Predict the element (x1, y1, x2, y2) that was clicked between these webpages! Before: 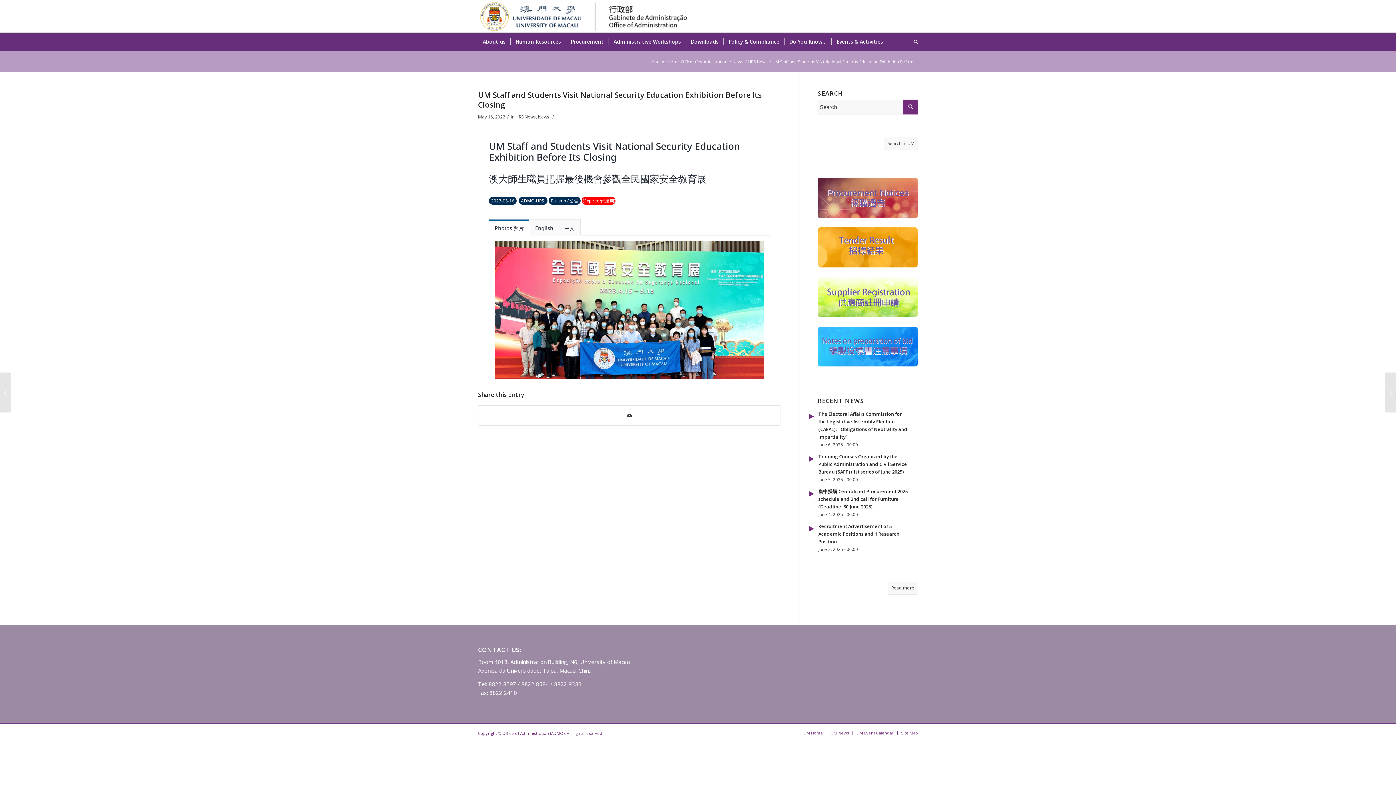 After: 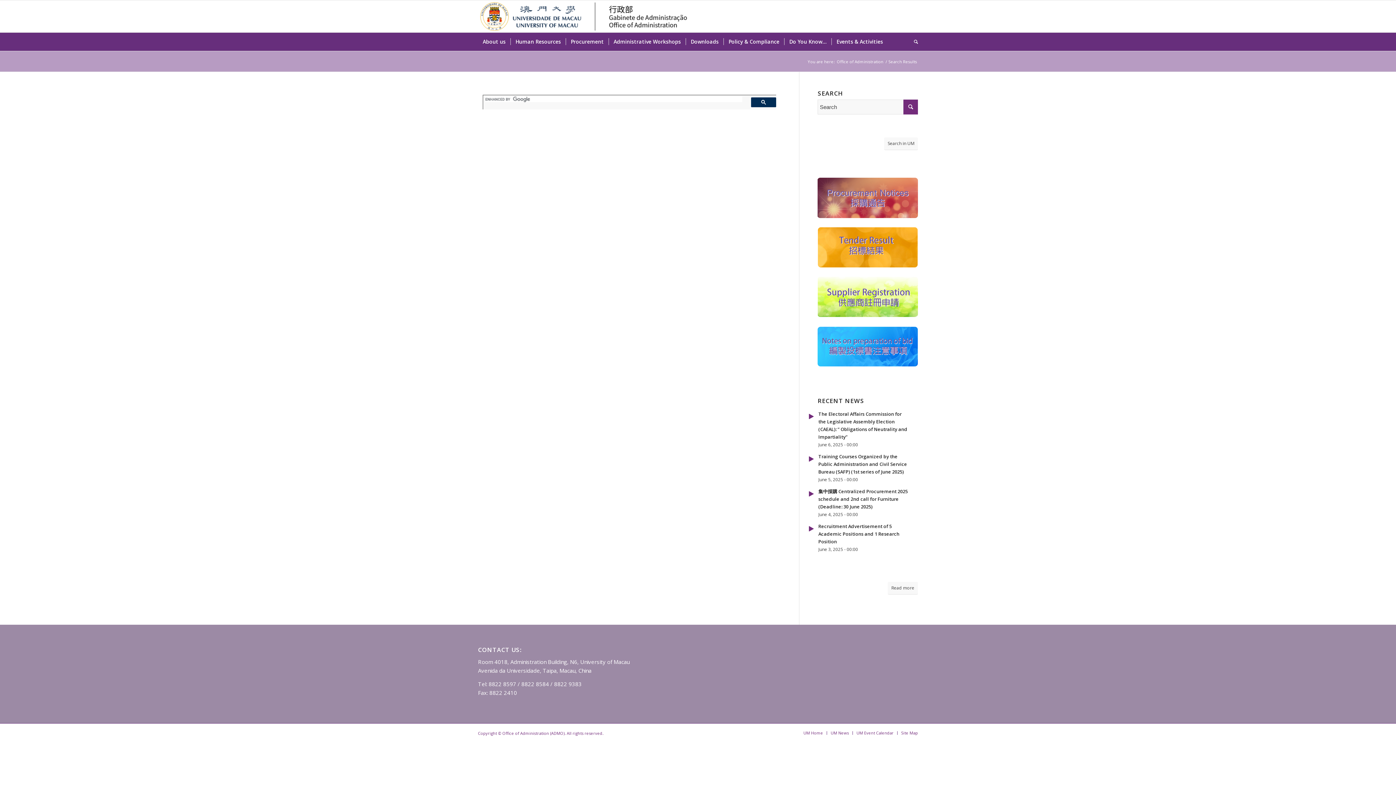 Action: label: Search in UM bbox: (884, 137, 918, 150)